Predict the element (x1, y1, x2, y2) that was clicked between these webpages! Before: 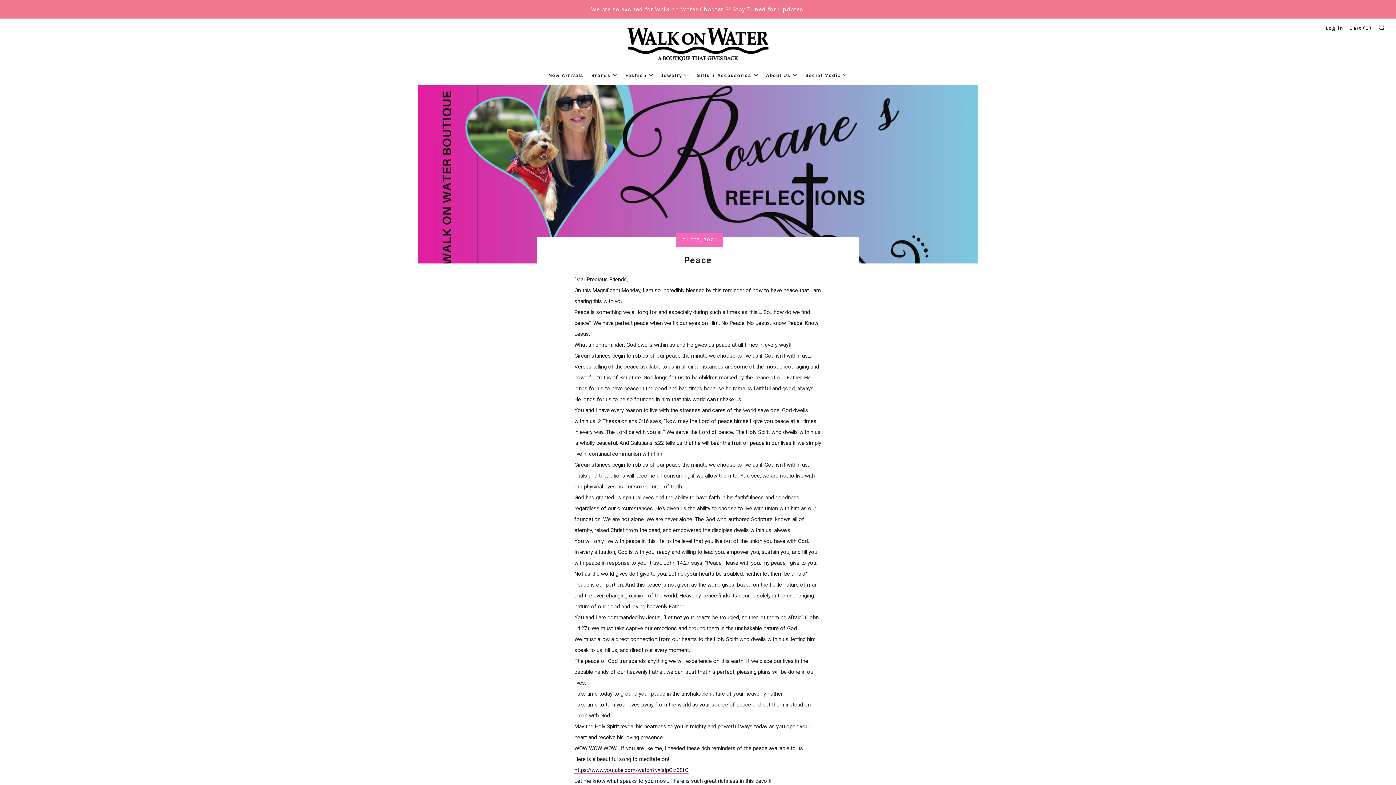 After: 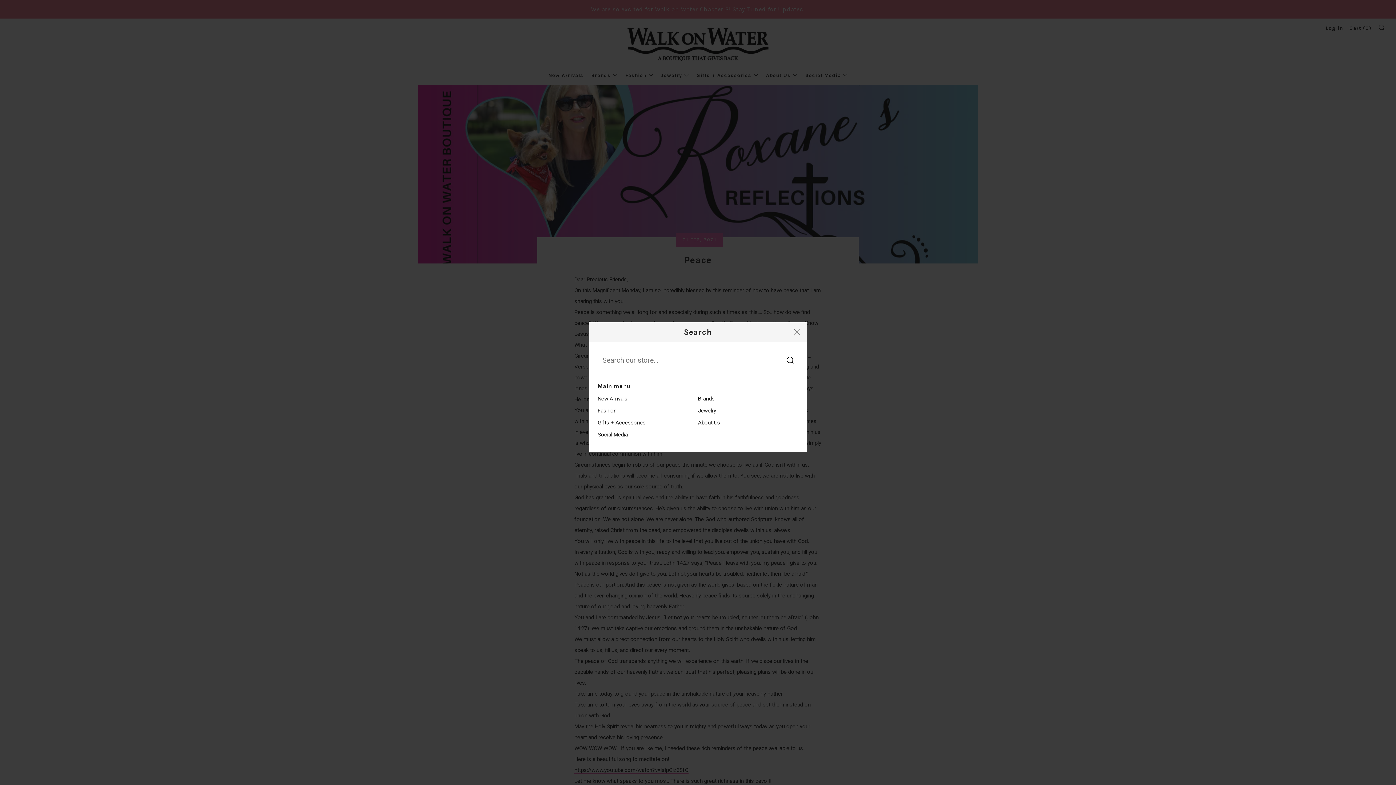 Action: bbox: (1378, 24, 1385, 30) label: Search